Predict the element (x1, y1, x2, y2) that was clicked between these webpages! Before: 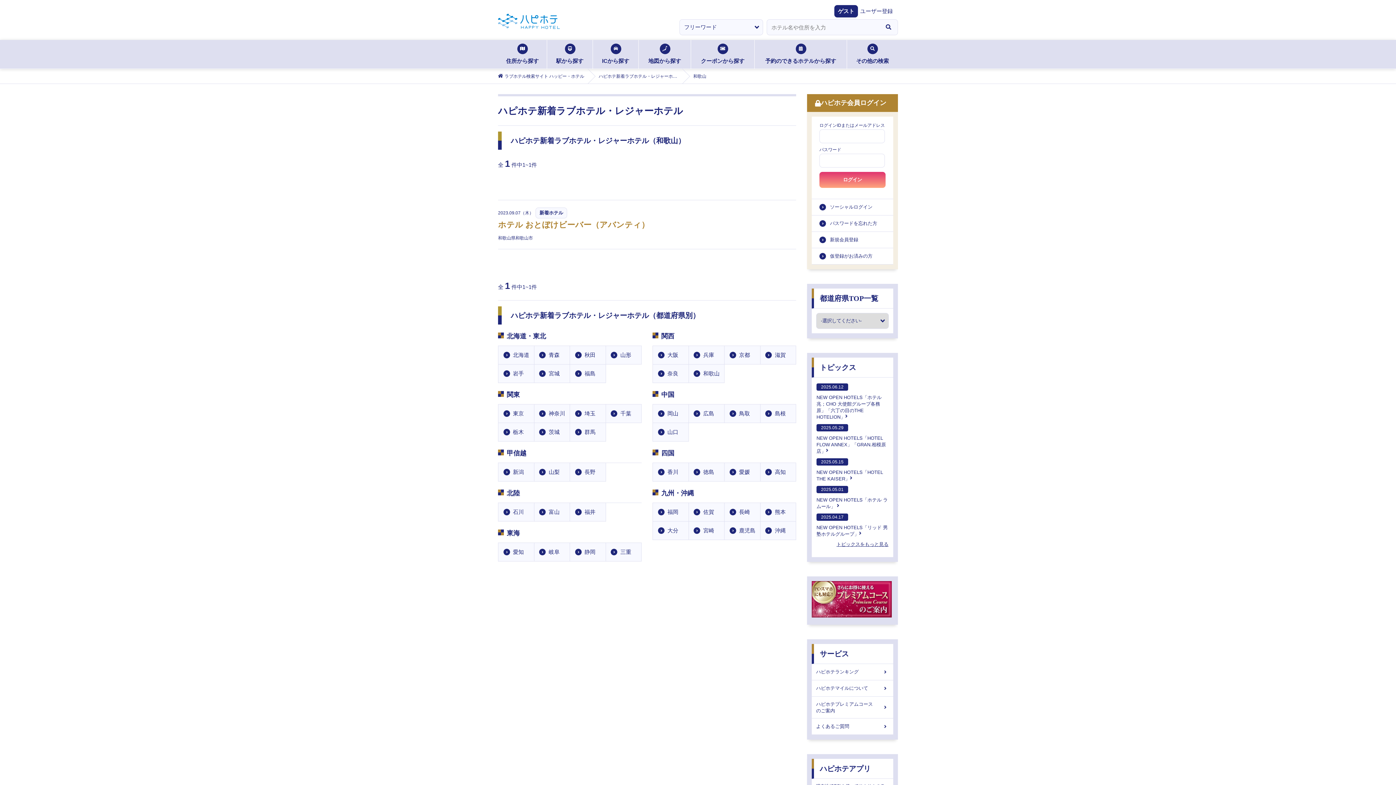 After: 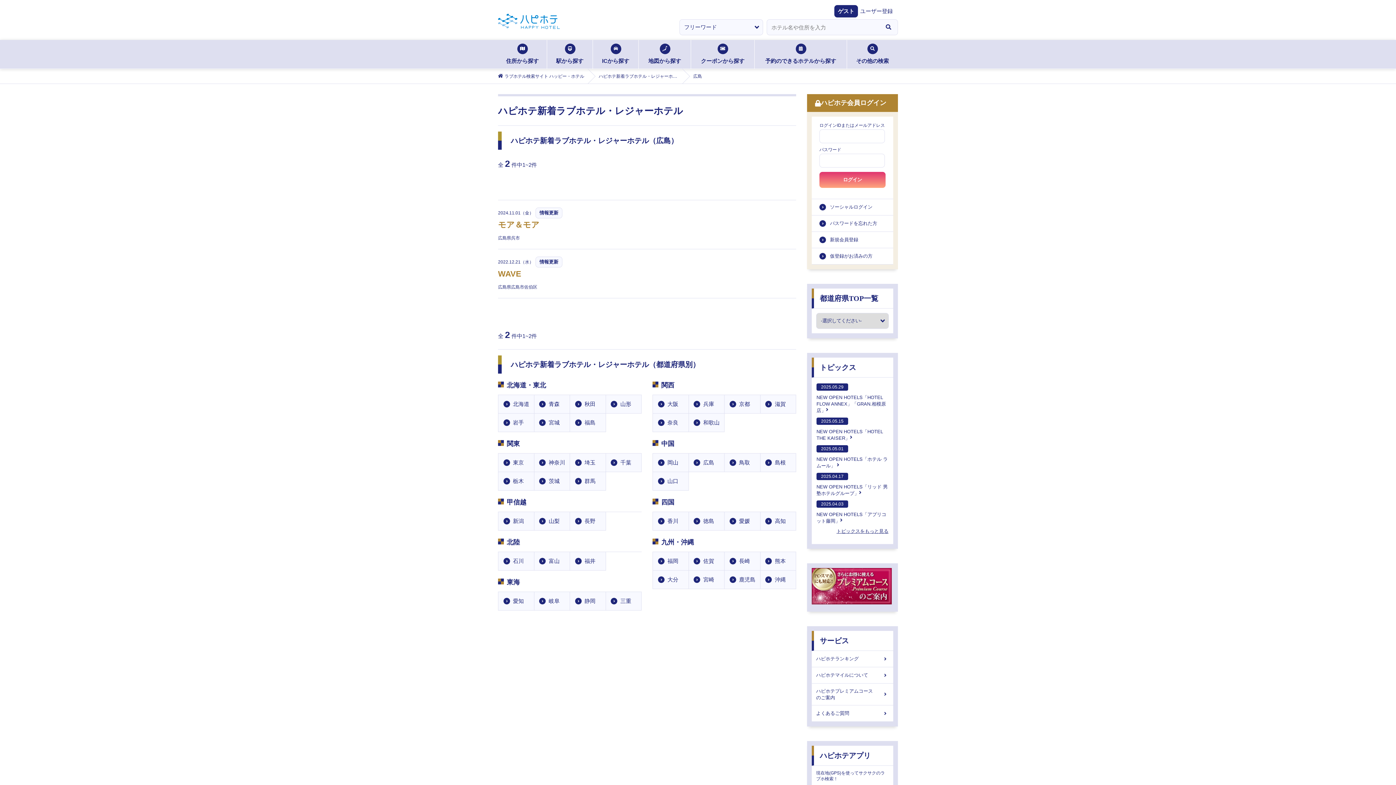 Action: label: 広島 bbox: (688, 404, 724, 423)